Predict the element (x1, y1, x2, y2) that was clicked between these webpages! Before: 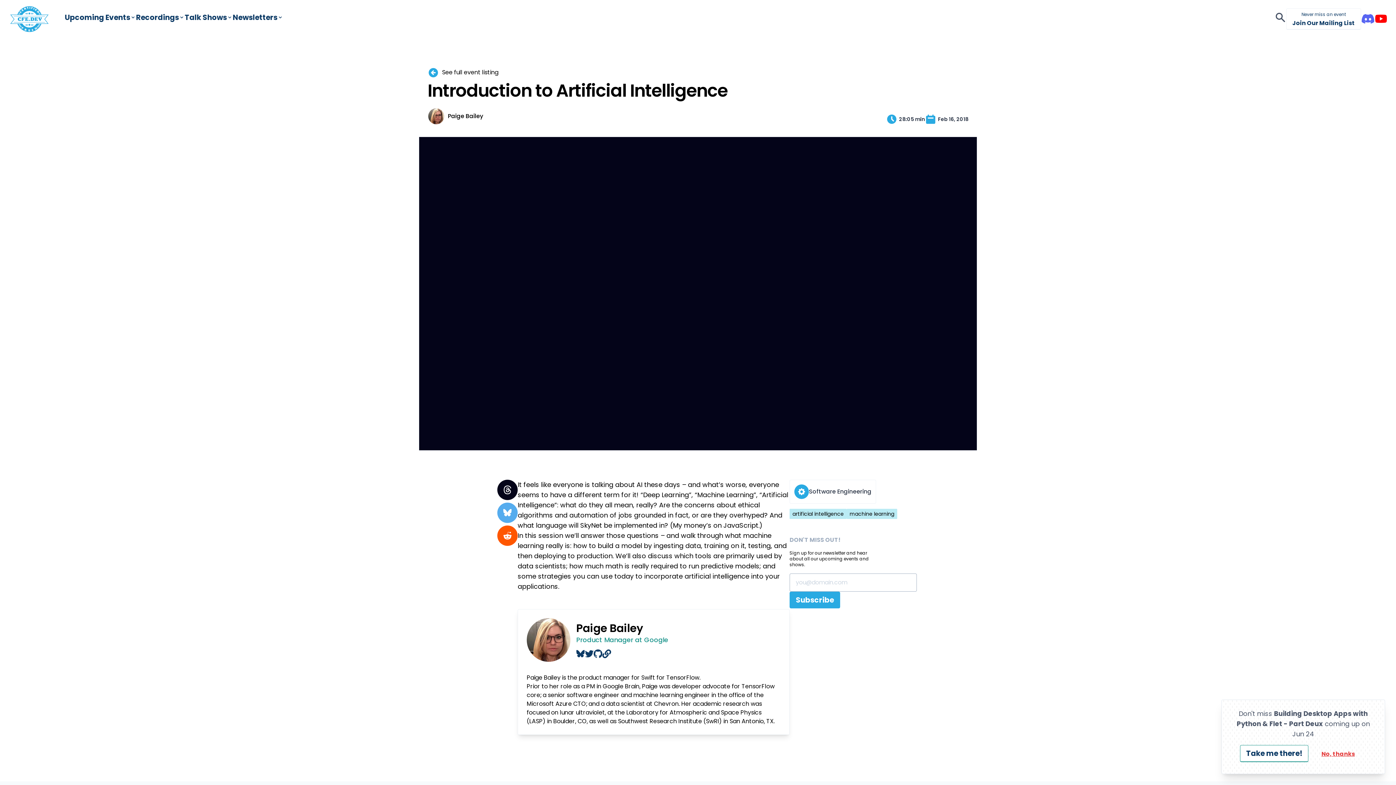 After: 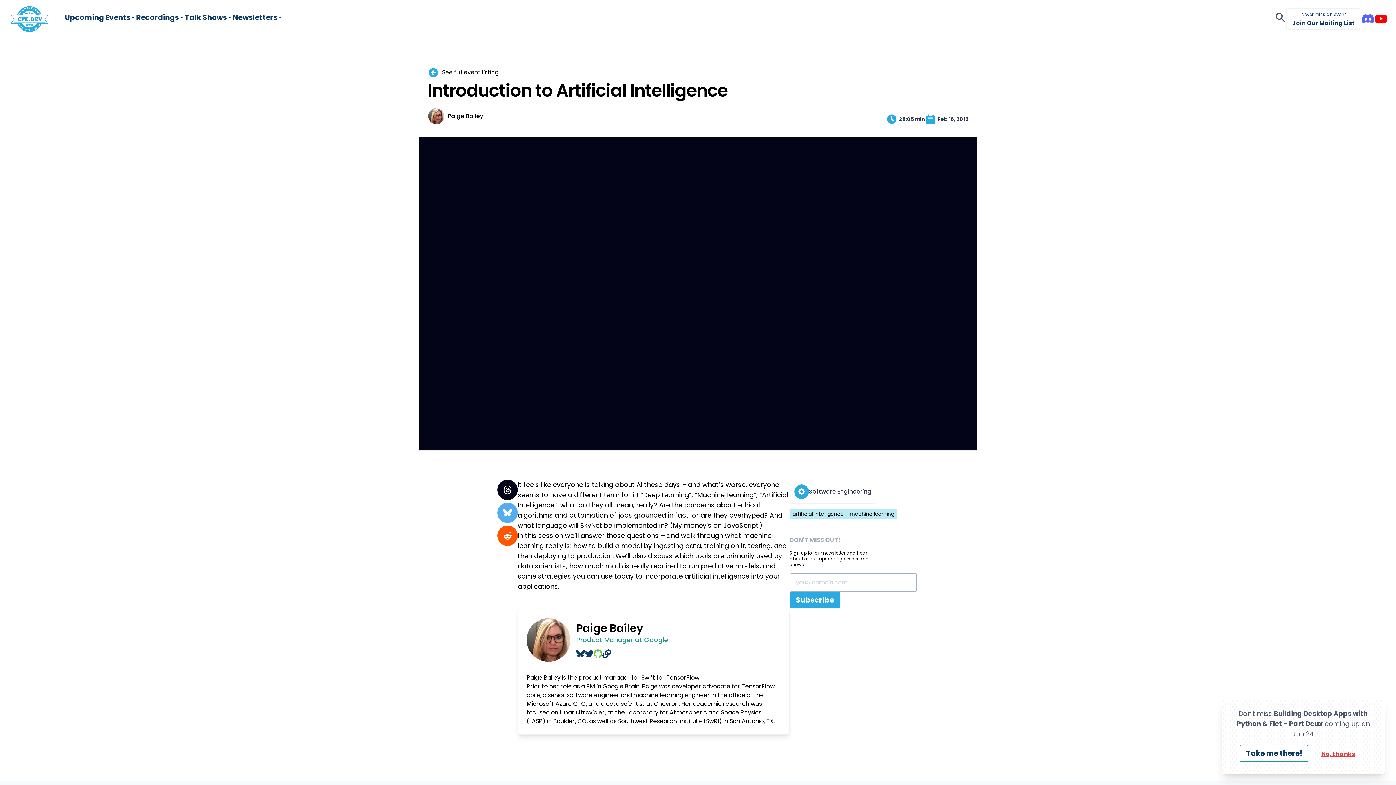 Action: bbox: (593, 649, 602, 658)